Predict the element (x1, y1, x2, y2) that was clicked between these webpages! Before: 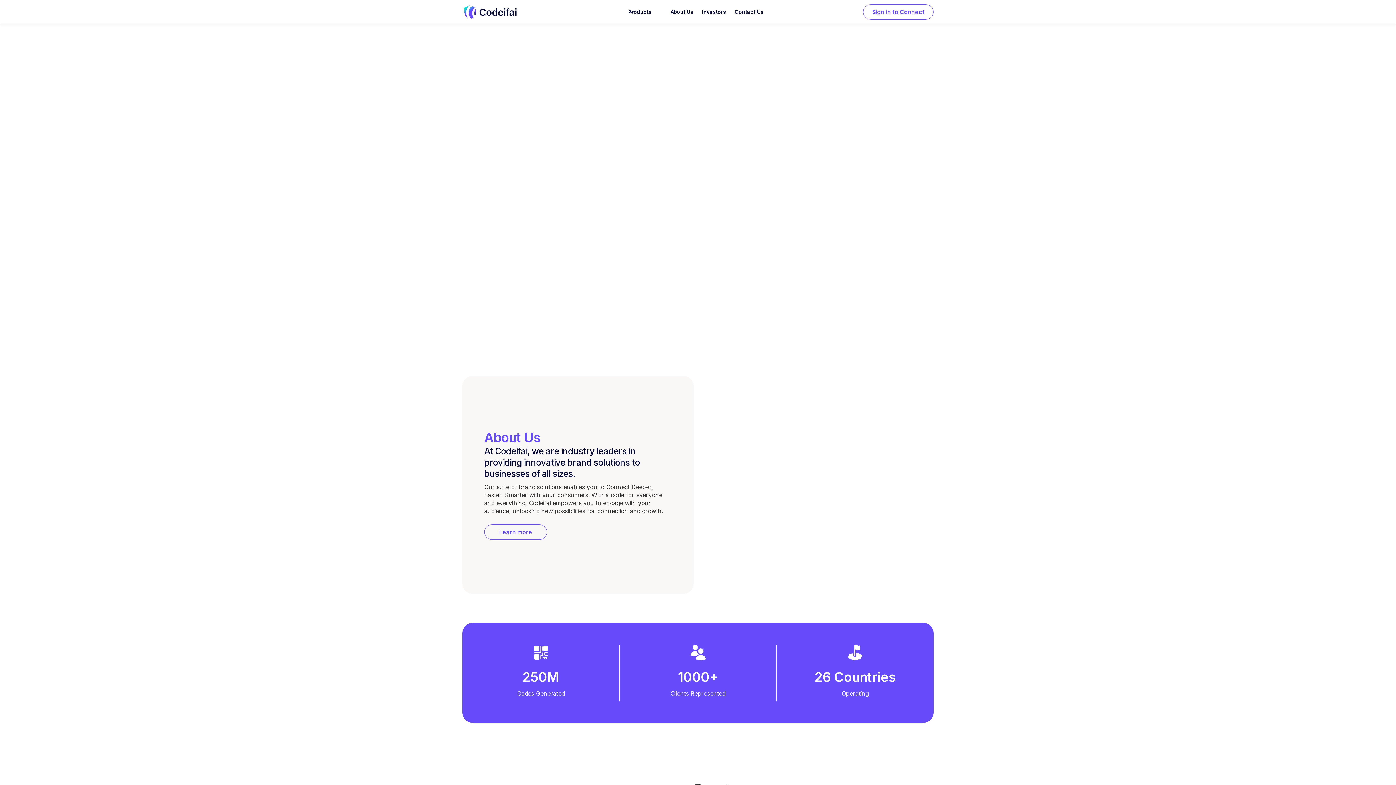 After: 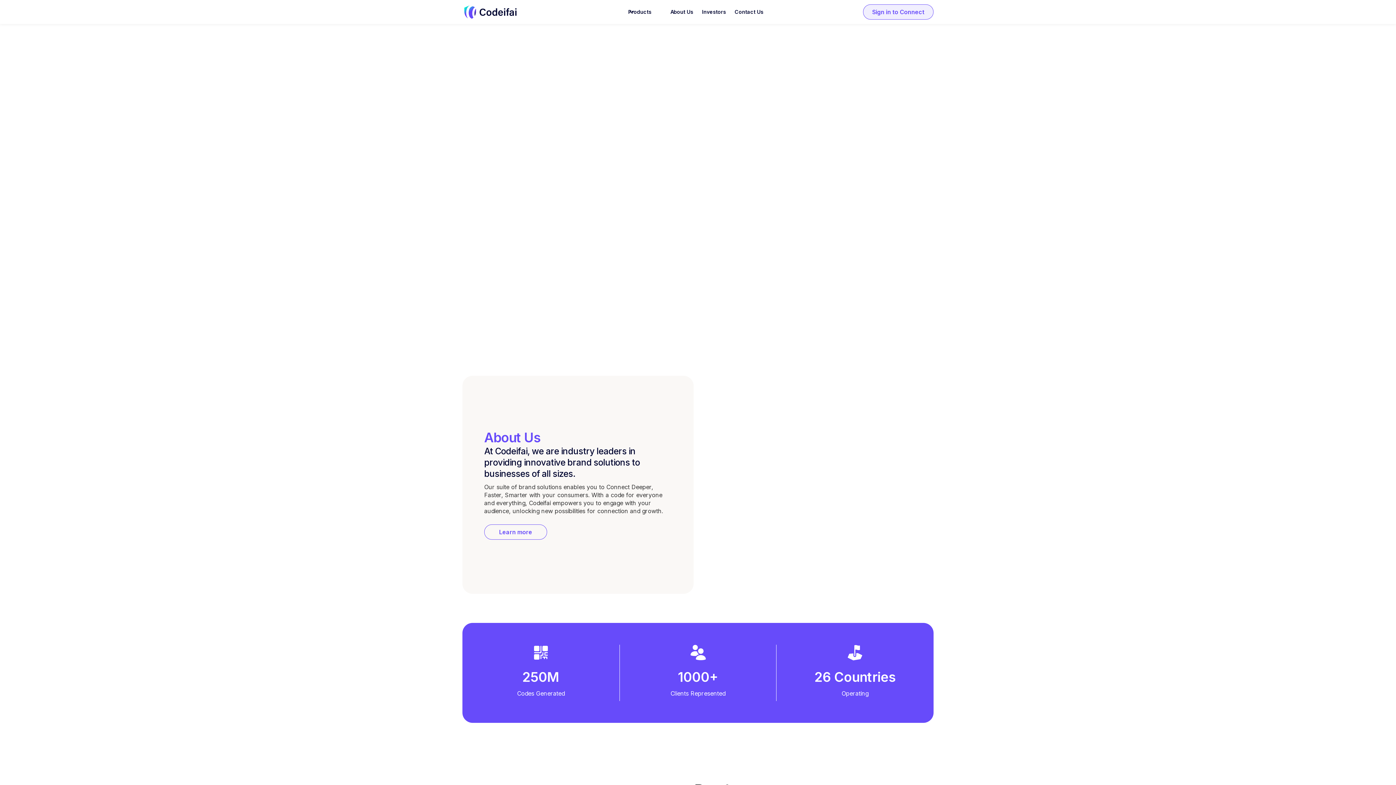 Action: bbox: (863, 4, 933, 19) label: Sign in to Connect